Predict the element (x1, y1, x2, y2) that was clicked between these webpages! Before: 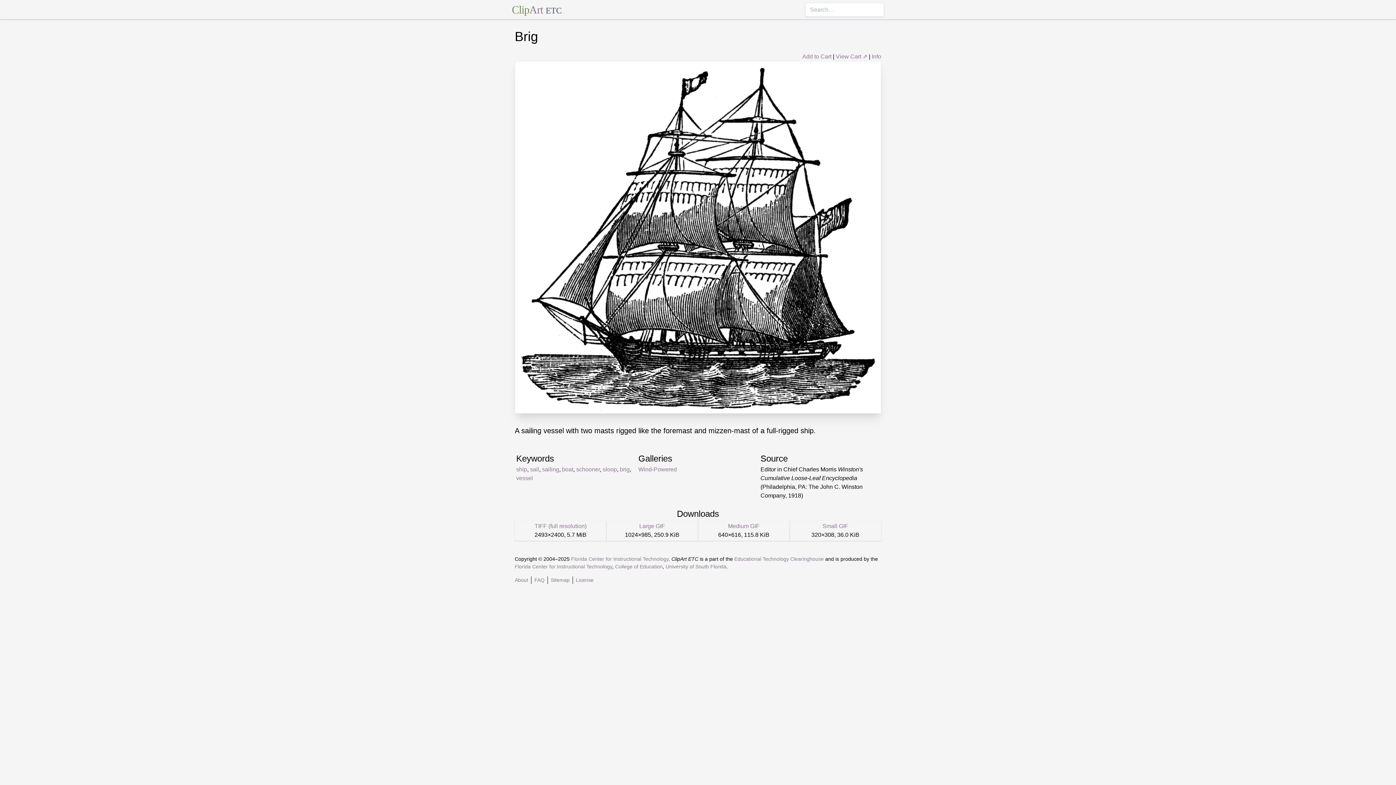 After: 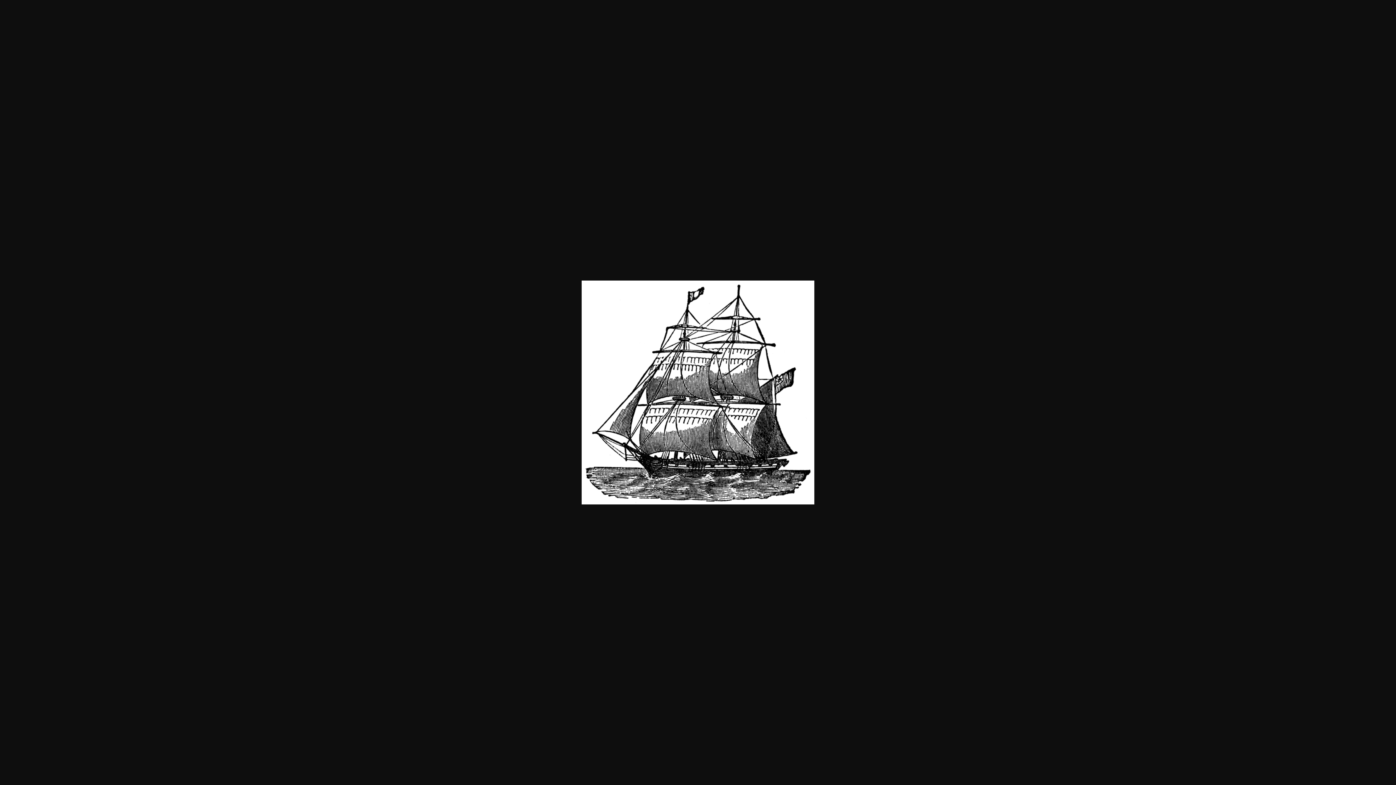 Action: bbox: (728, 523, 759, 529) label: Medium GIF